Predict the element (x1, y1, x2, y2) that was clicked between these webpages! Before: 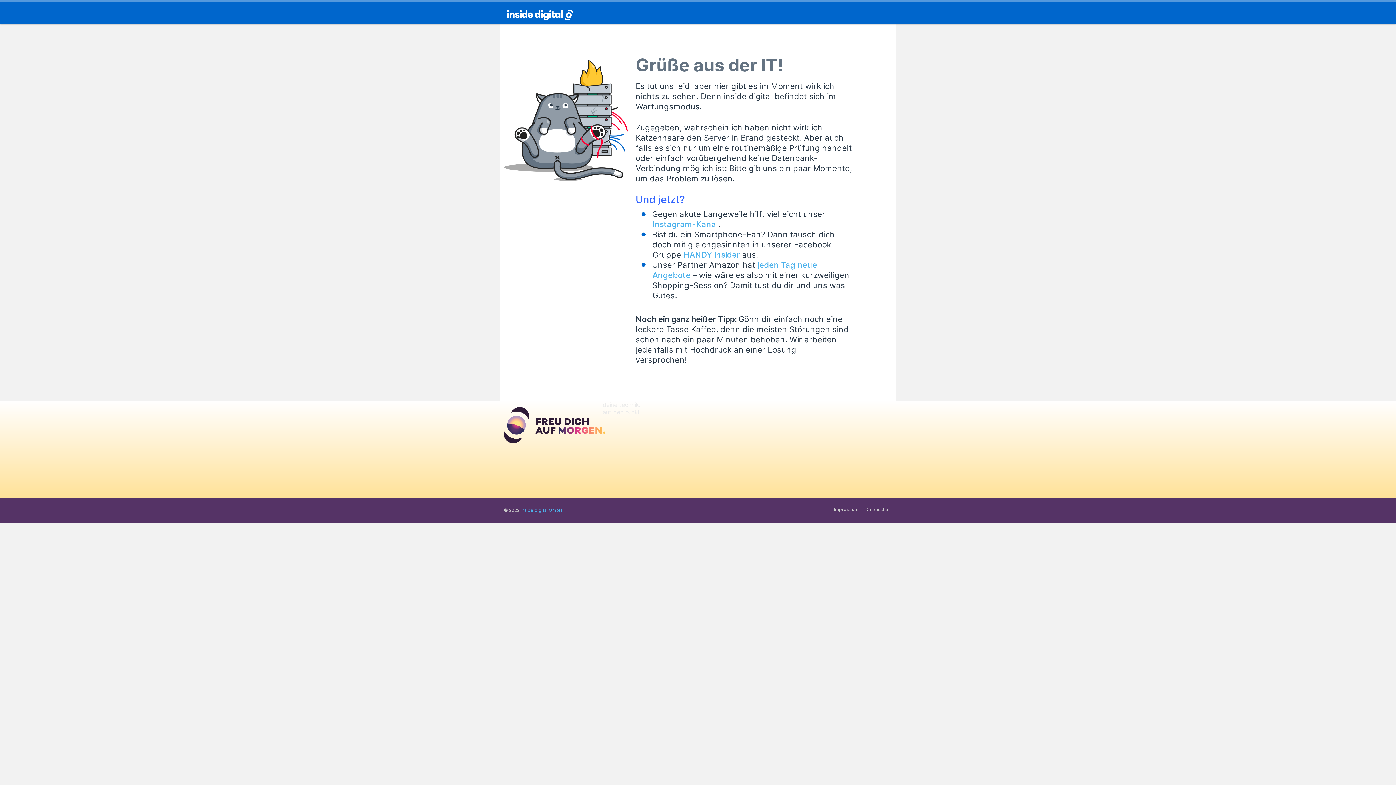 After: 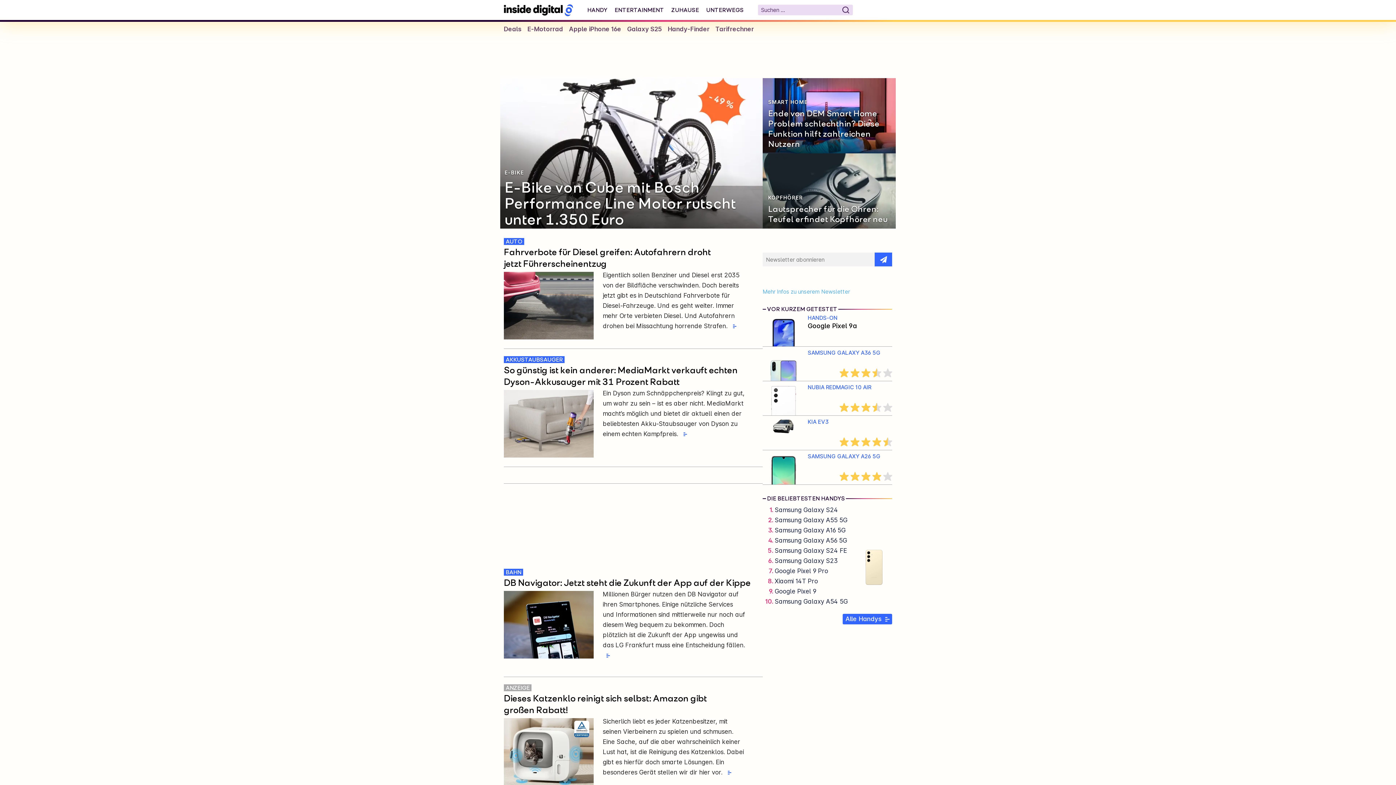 Action: bbox: (504, 5, 576, 20)